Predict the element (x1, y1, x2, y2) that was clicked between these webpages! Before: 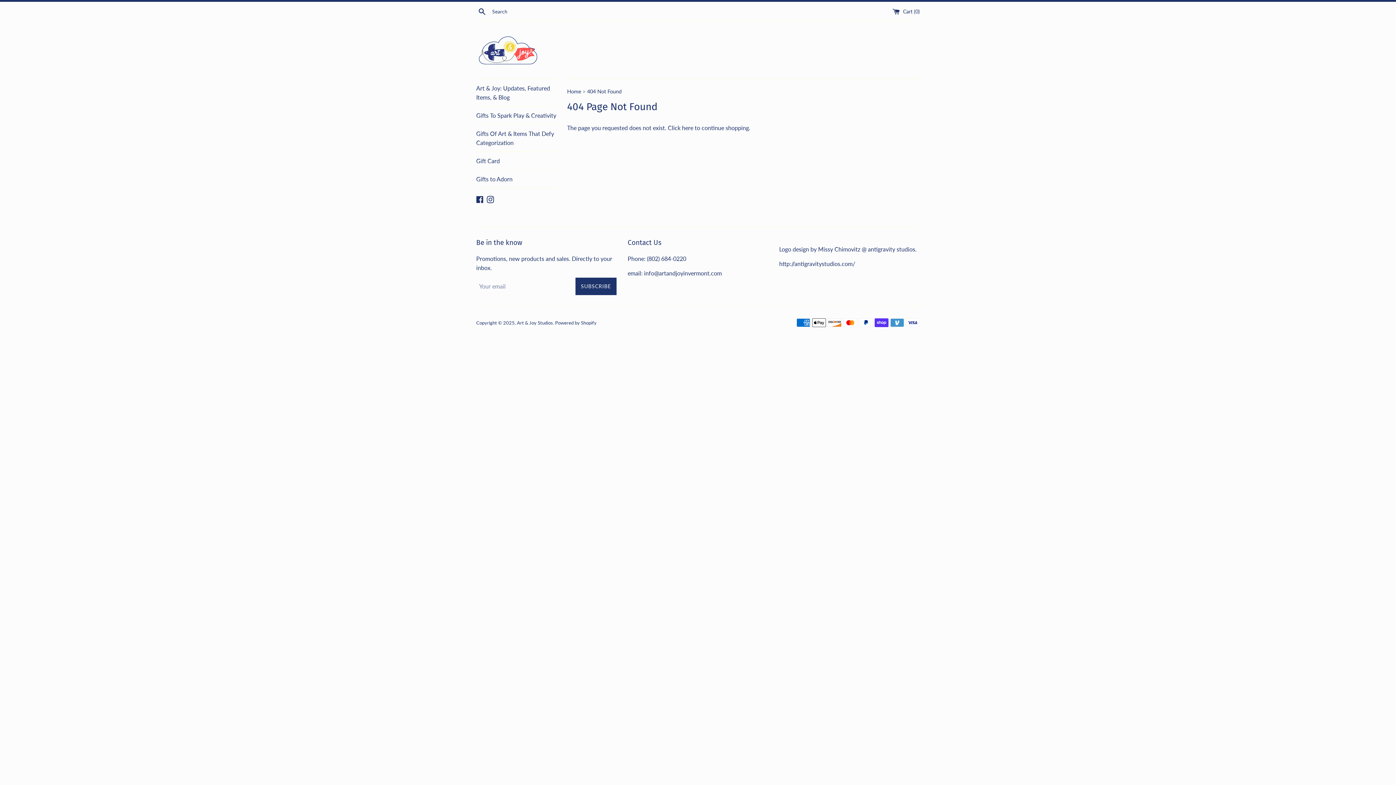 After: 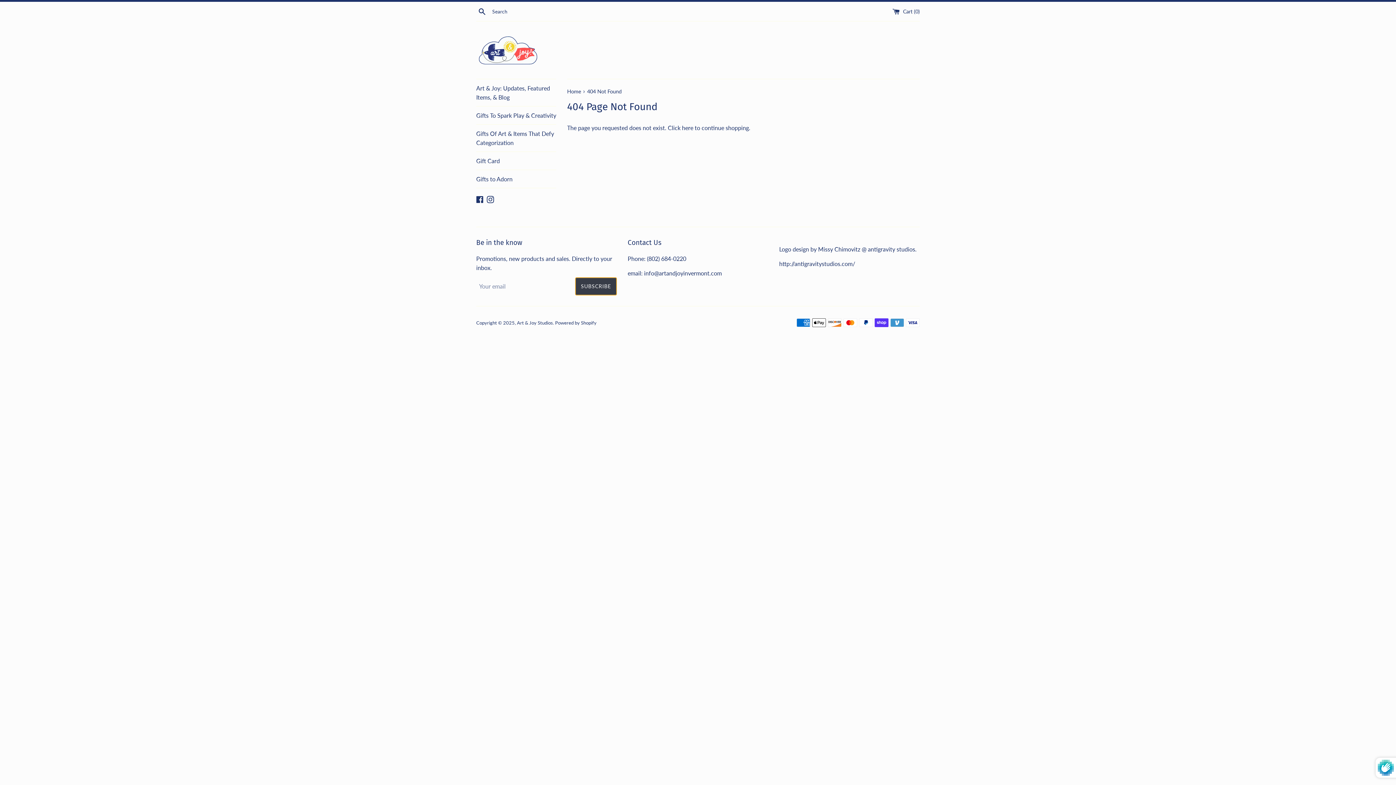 Action: label: SUBSCRIBE bbox: (575, 277, 616, 295)